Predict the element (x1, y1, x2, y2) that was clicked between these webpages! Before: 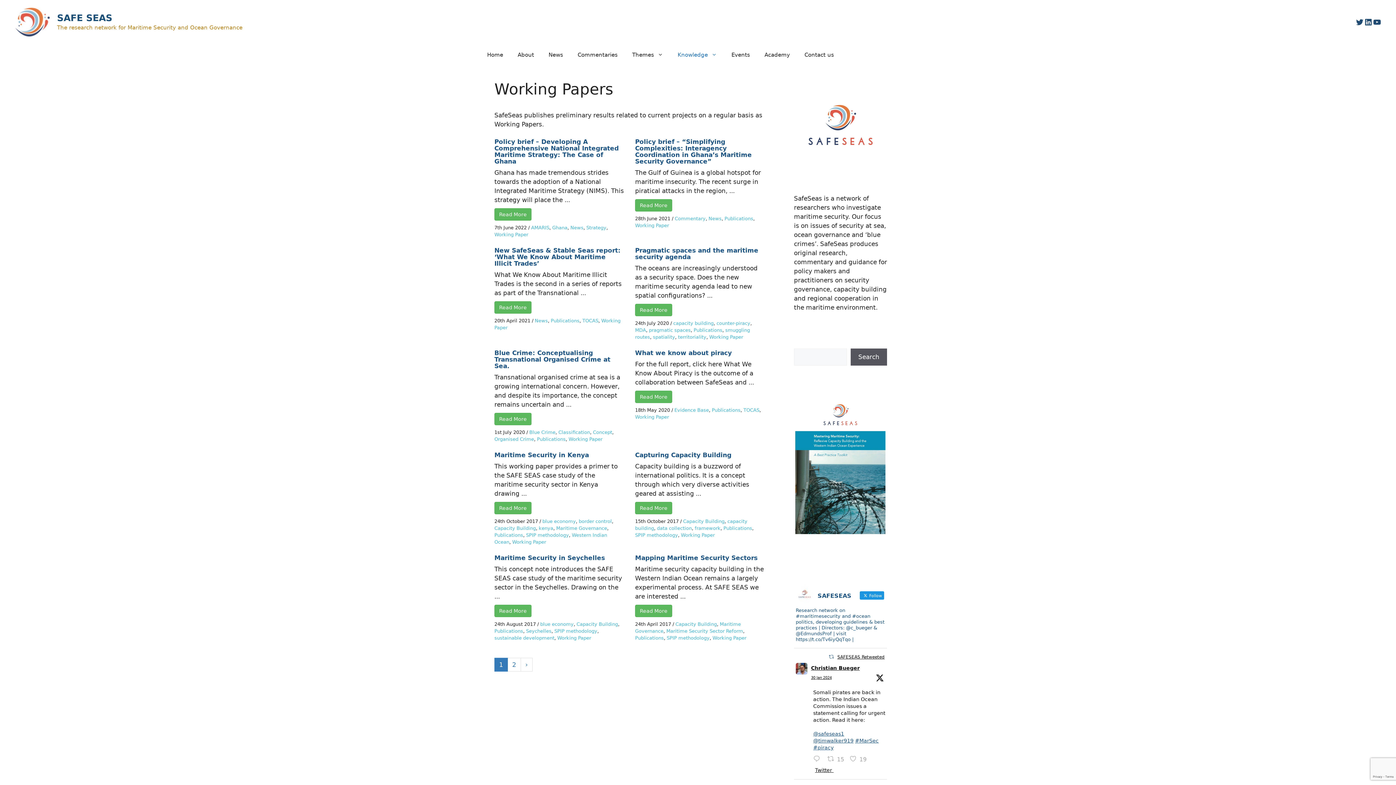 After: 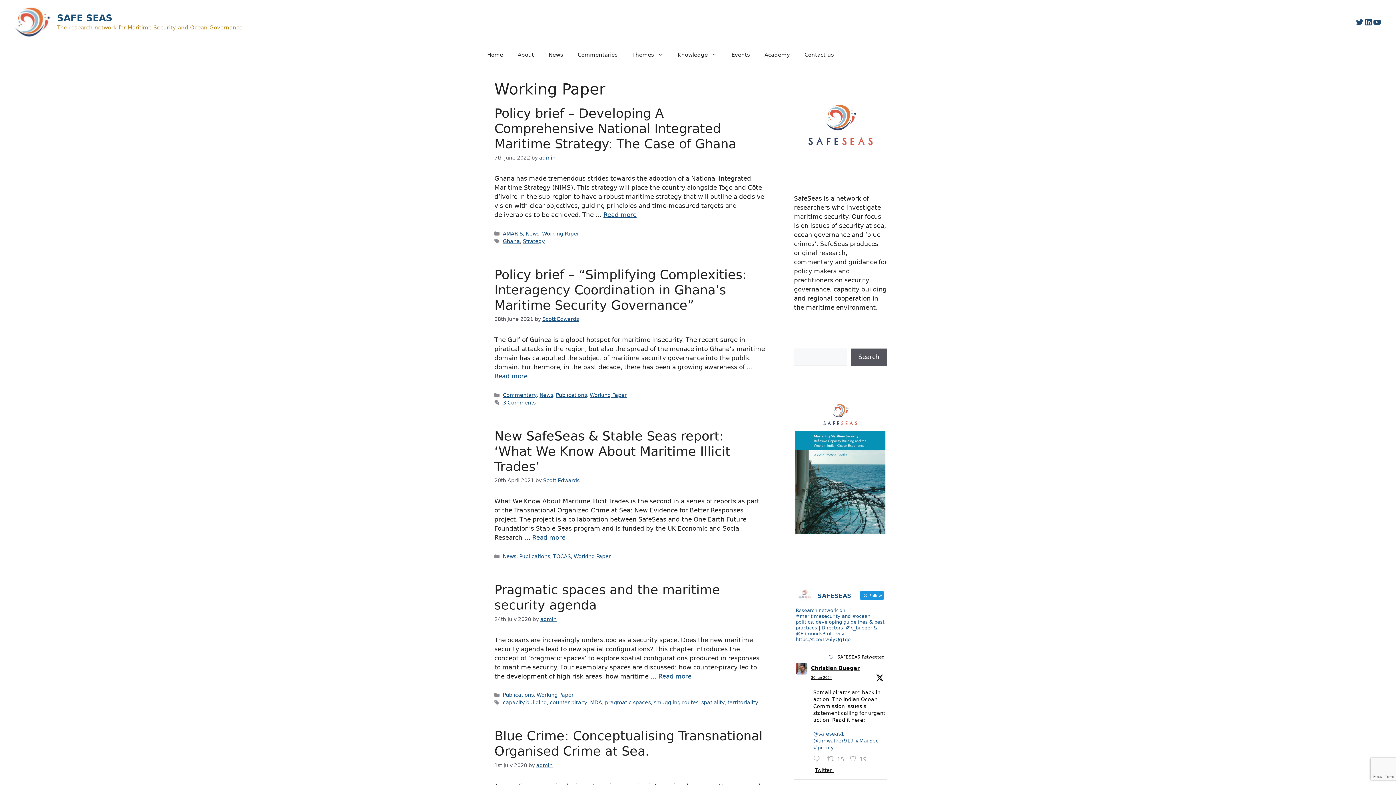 Action: bbox: (512, 539, 546, 544) label: Working Paper